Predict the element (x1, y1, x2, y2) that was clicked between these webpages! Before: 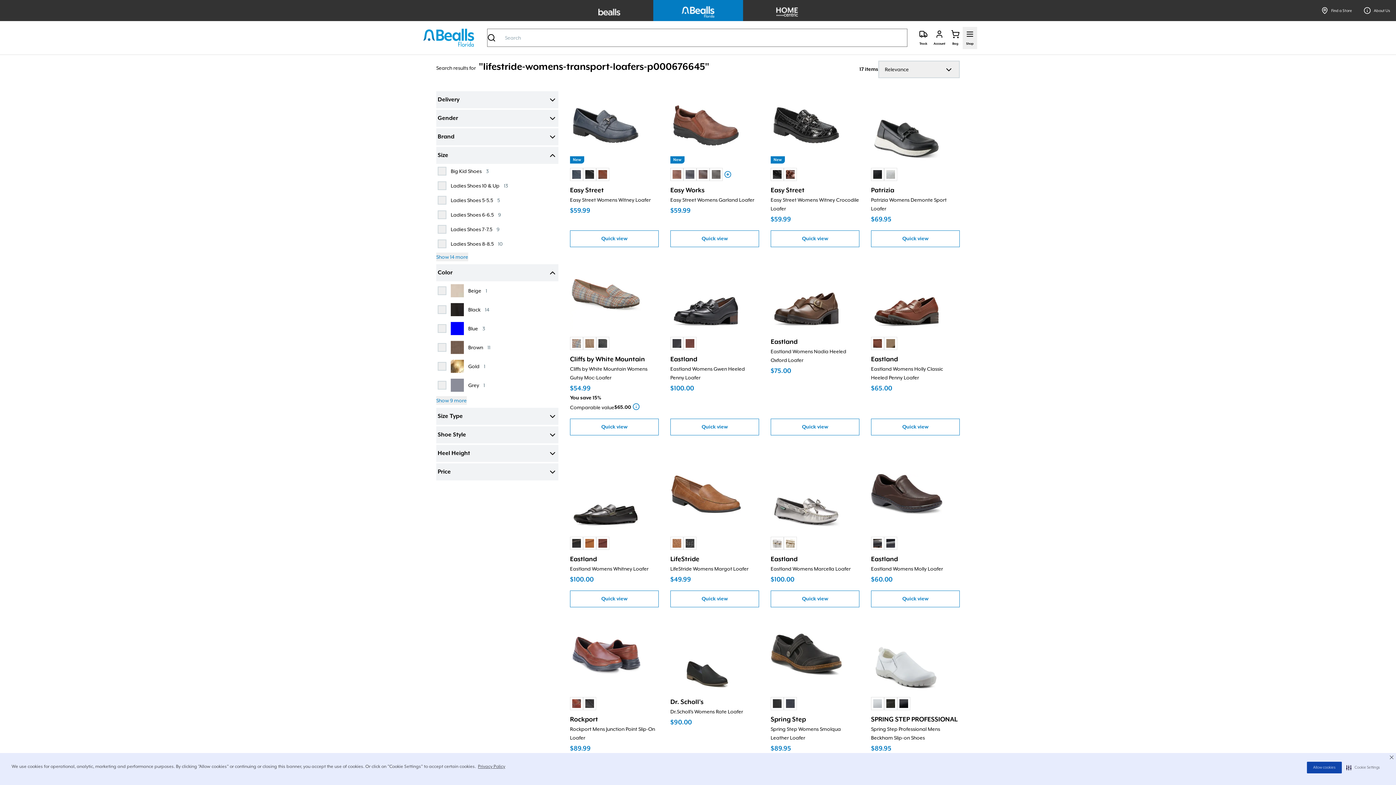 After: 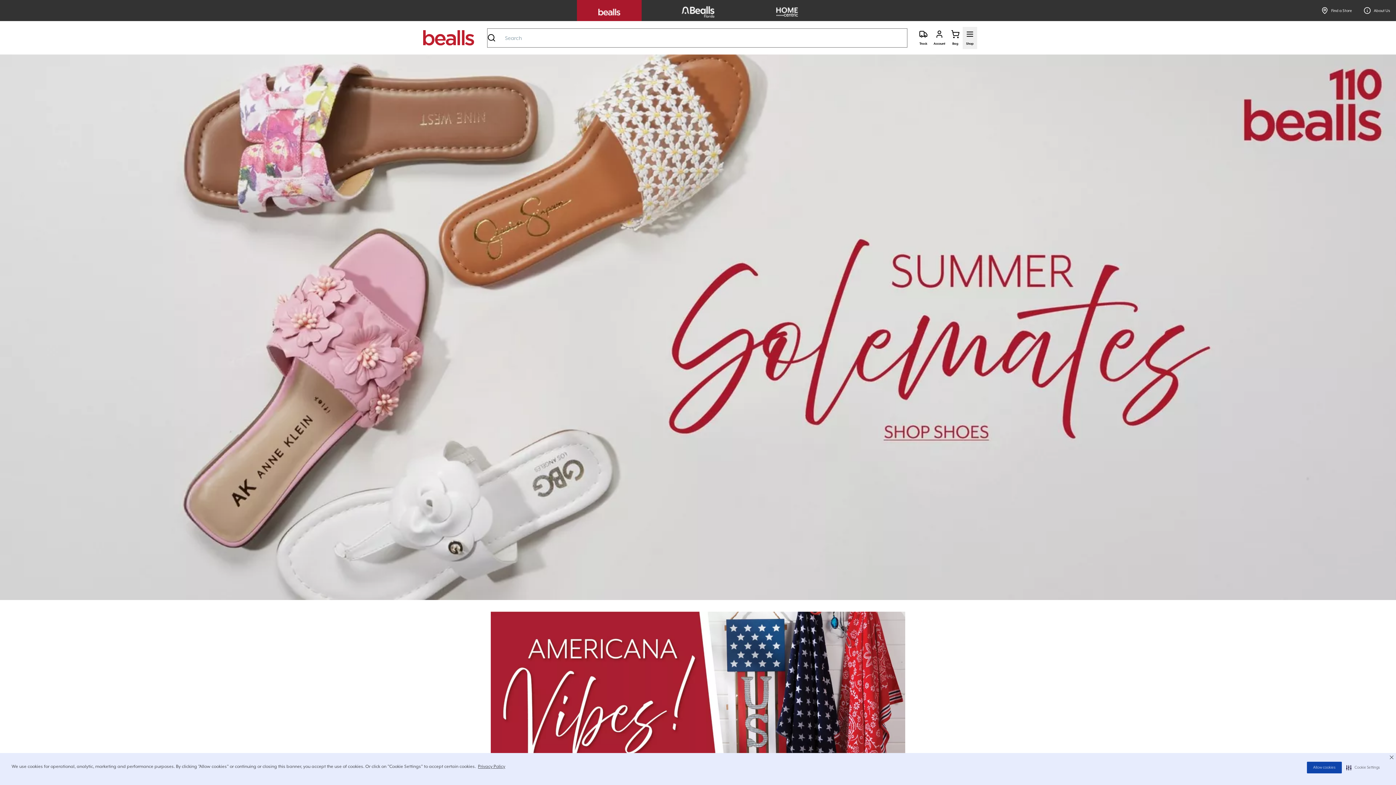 Action: bbox: (576, 0, 641, 21)